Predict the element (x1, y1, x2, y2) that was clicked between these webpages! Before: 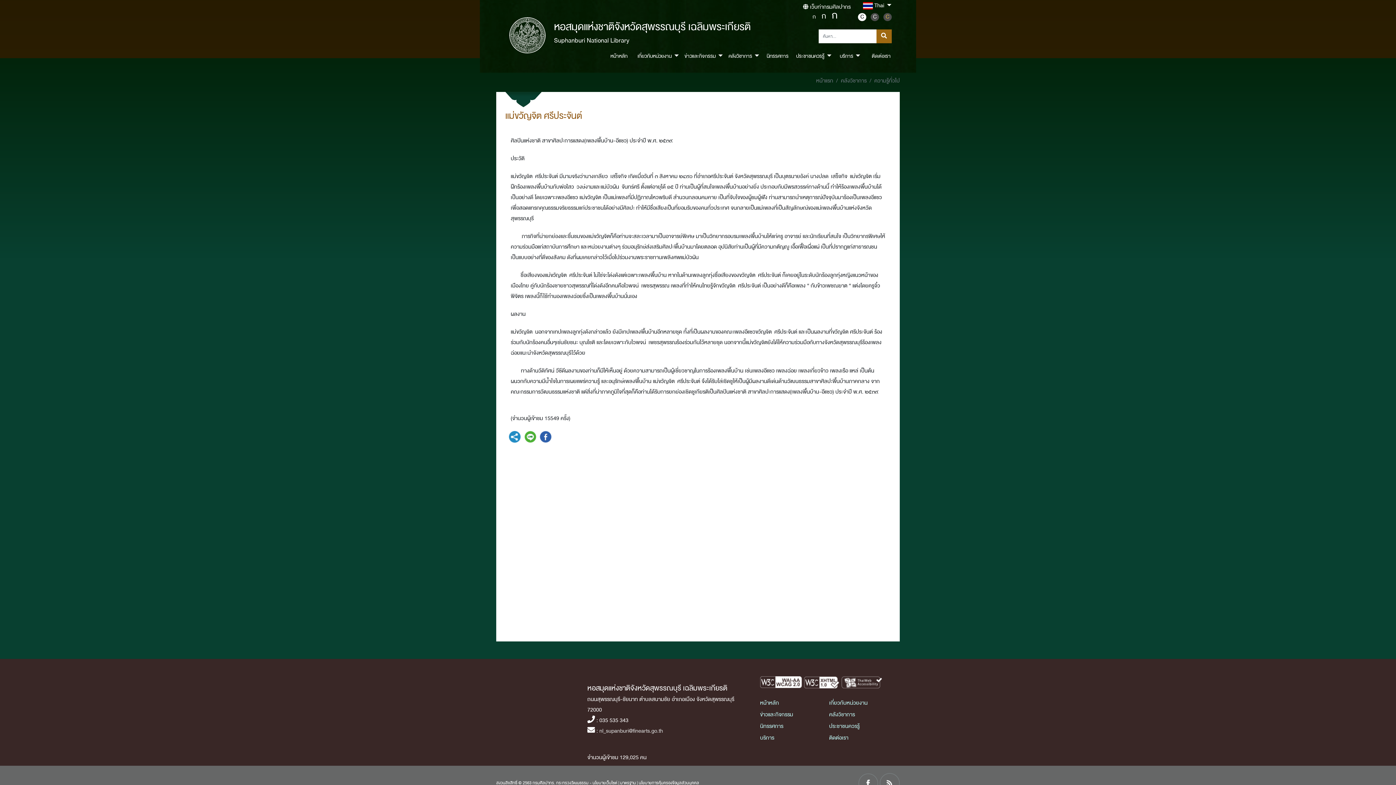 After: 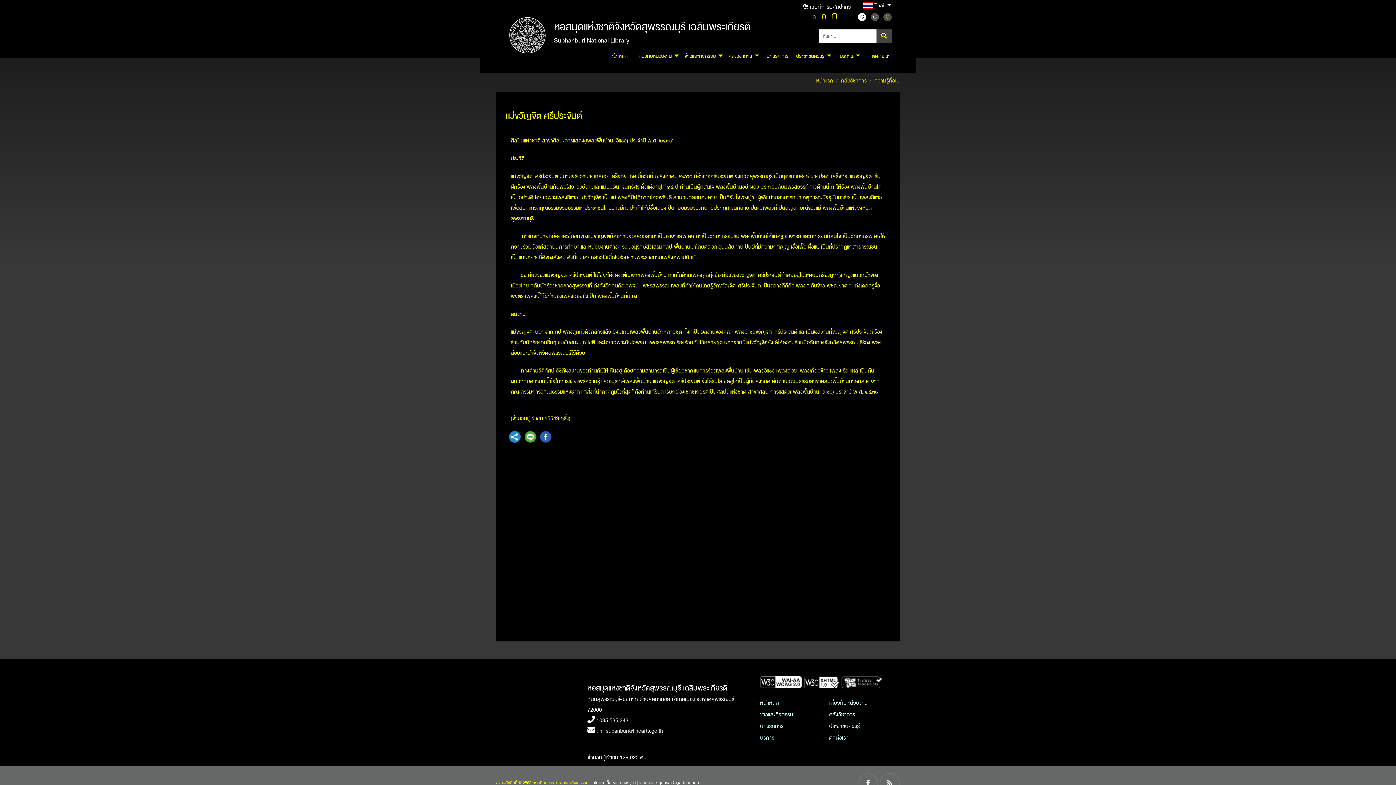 Action: label: C bbox: (883, 13, 891, 21)